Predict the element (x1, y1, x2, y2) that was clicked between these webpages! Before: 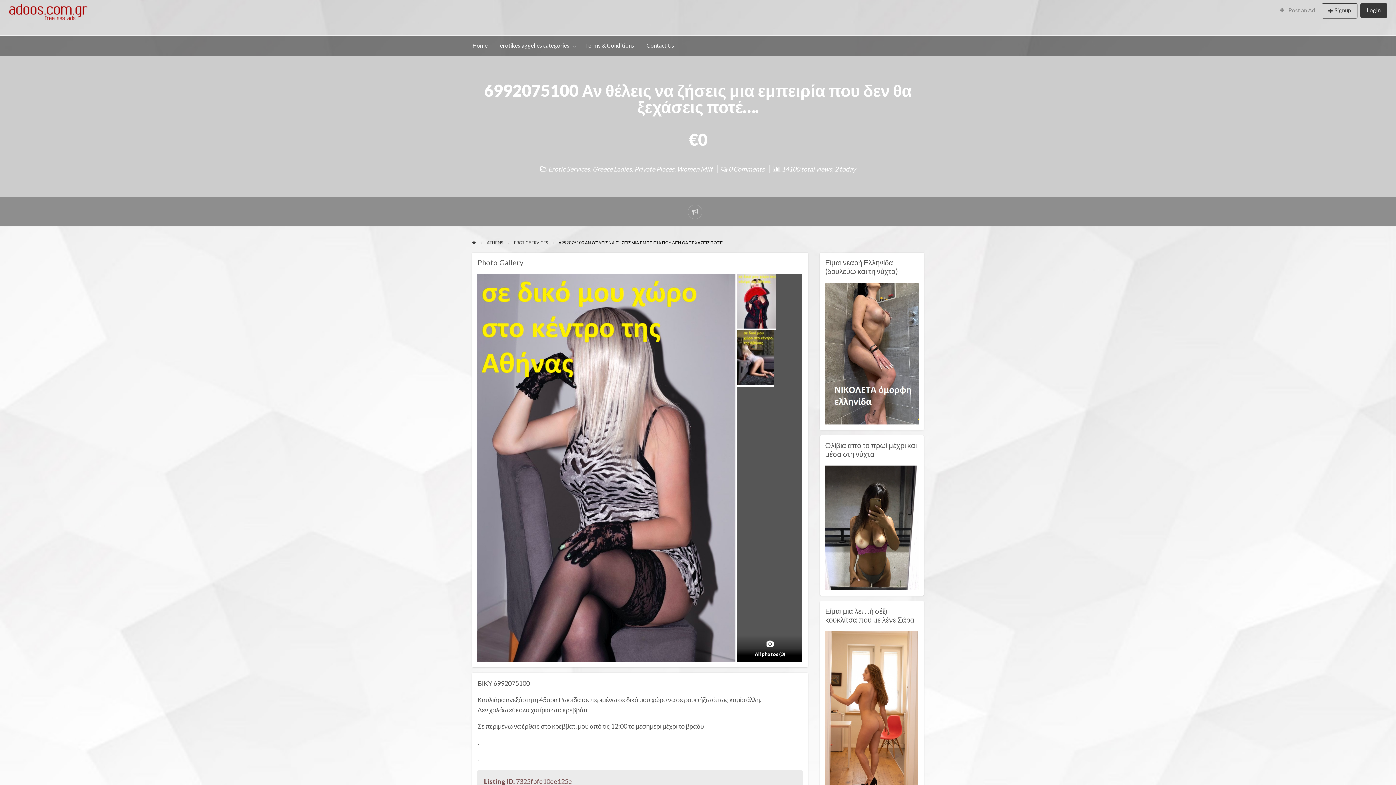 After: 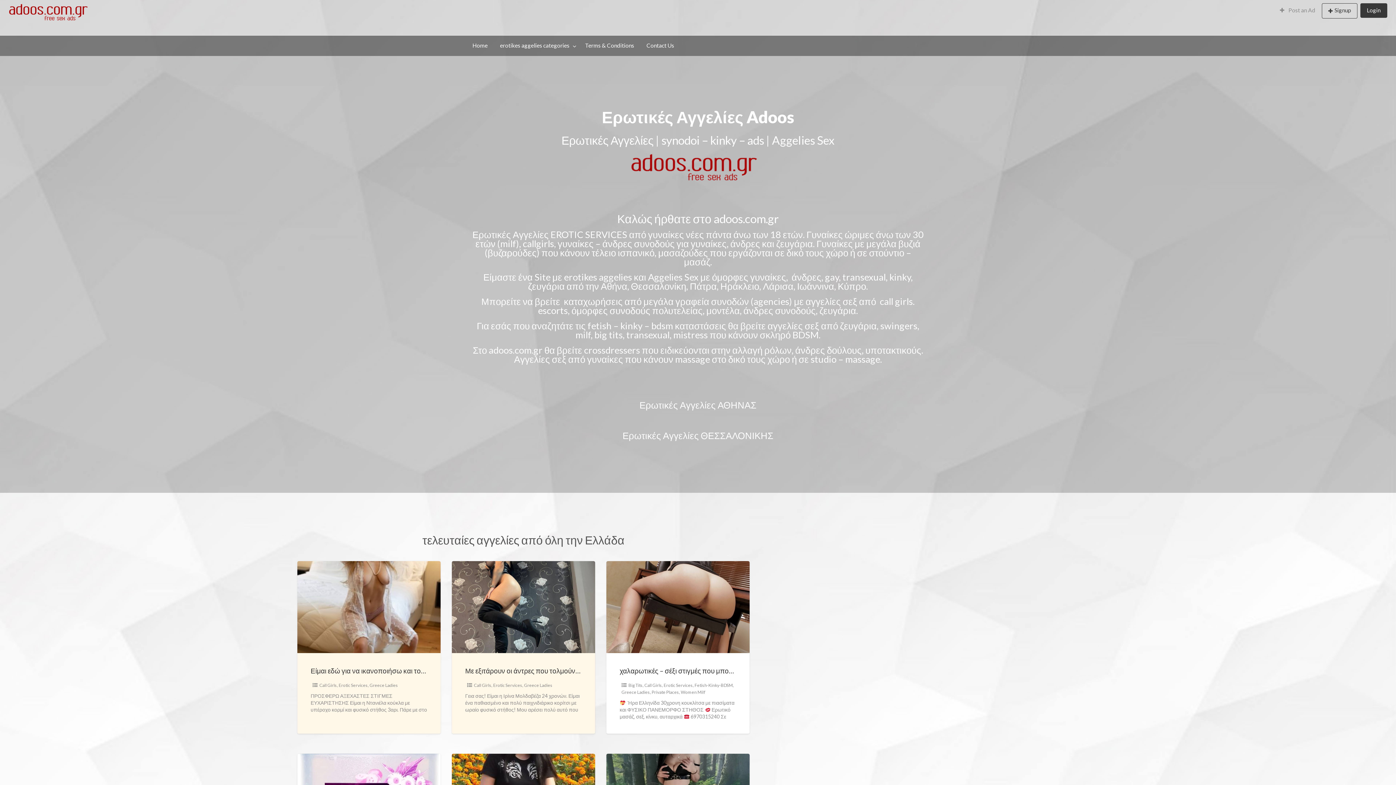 Action: bbox: (472, 240, 476, 245)